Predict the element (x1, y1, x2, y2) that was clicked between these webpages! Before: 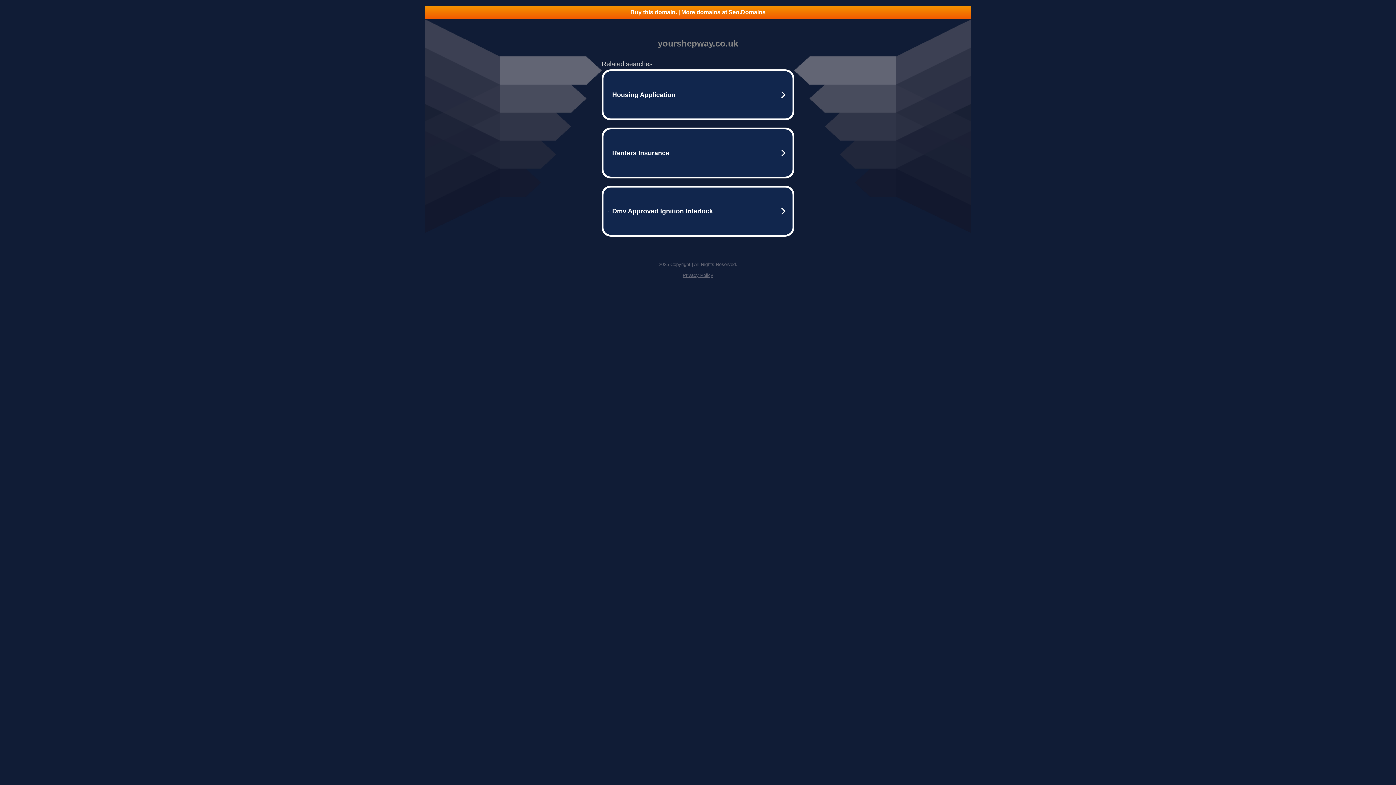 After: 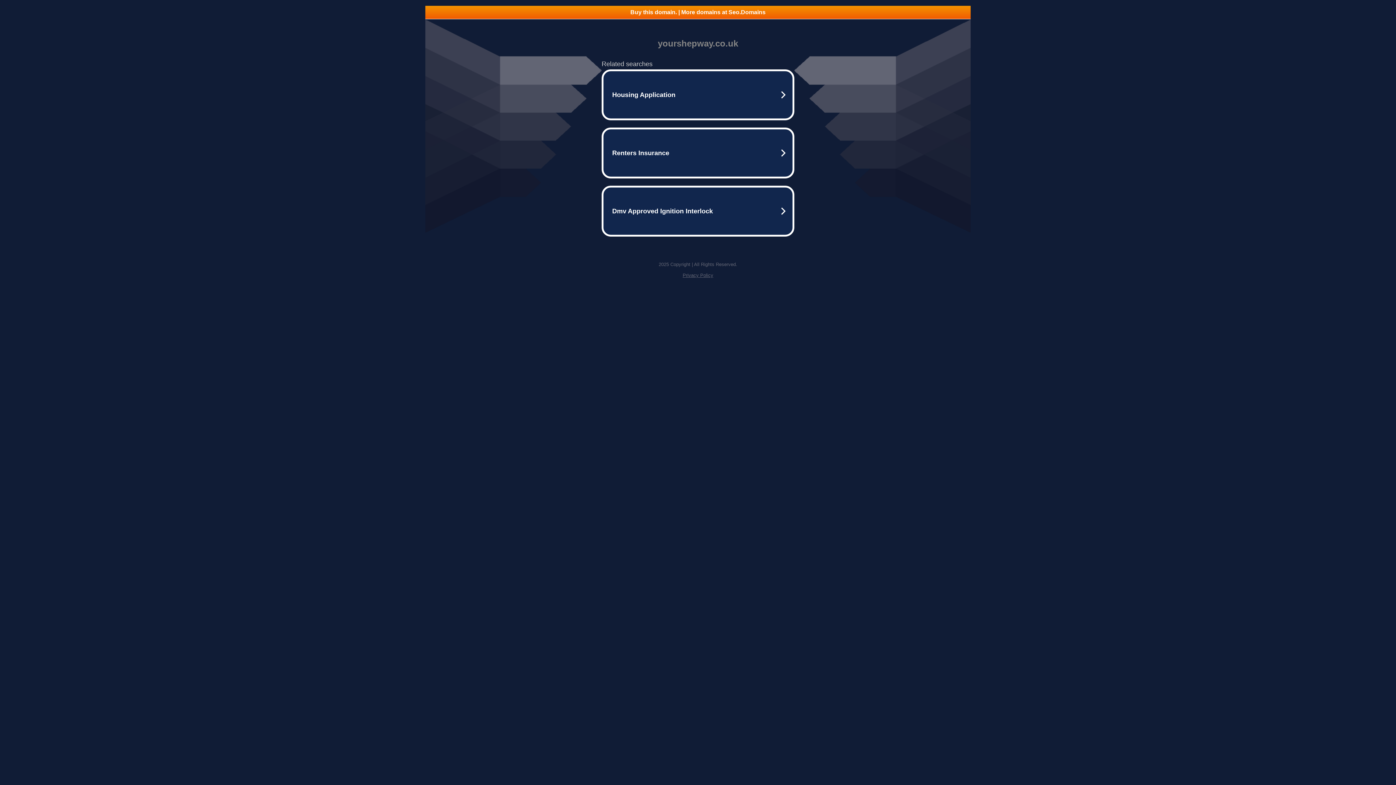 Action: bbox: (682, 272, 713, 278) label: Privacy Policy